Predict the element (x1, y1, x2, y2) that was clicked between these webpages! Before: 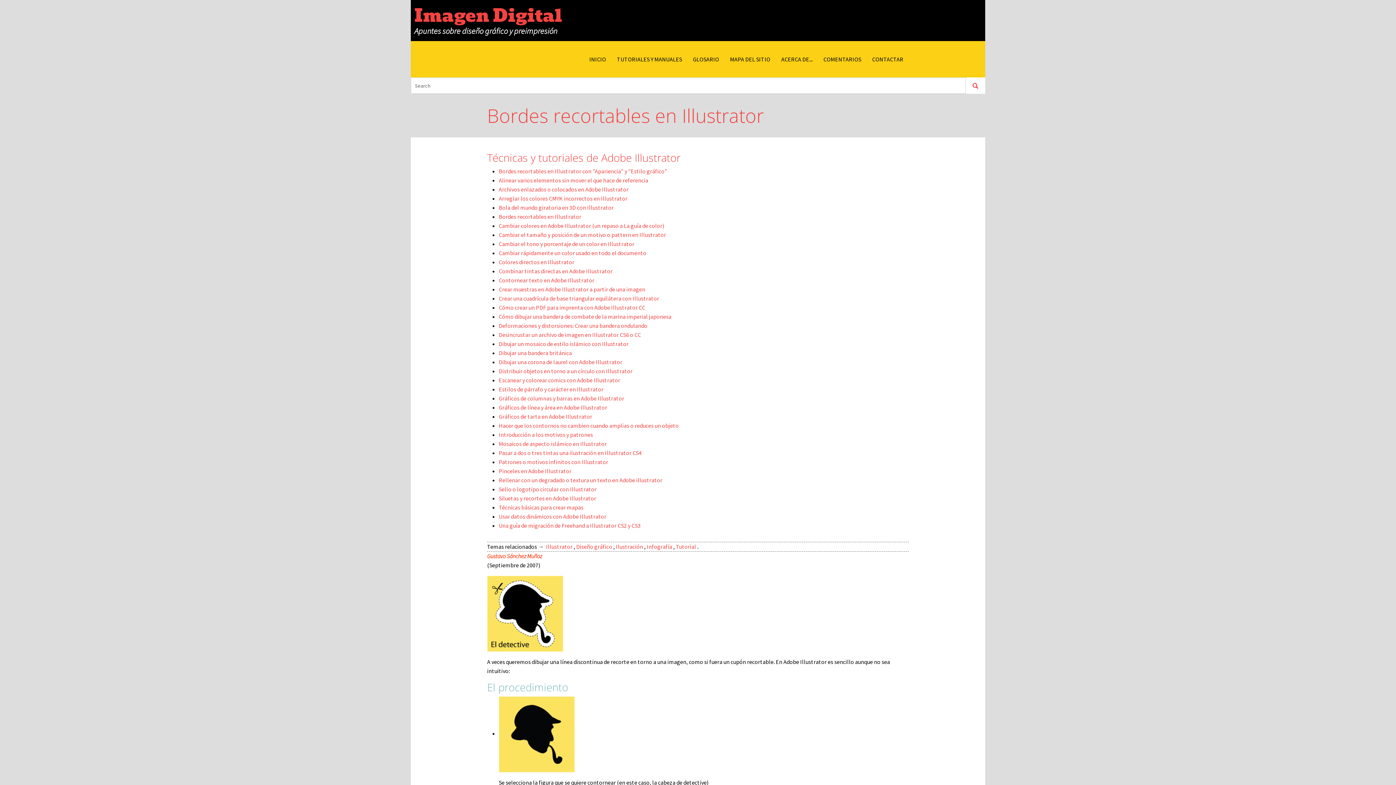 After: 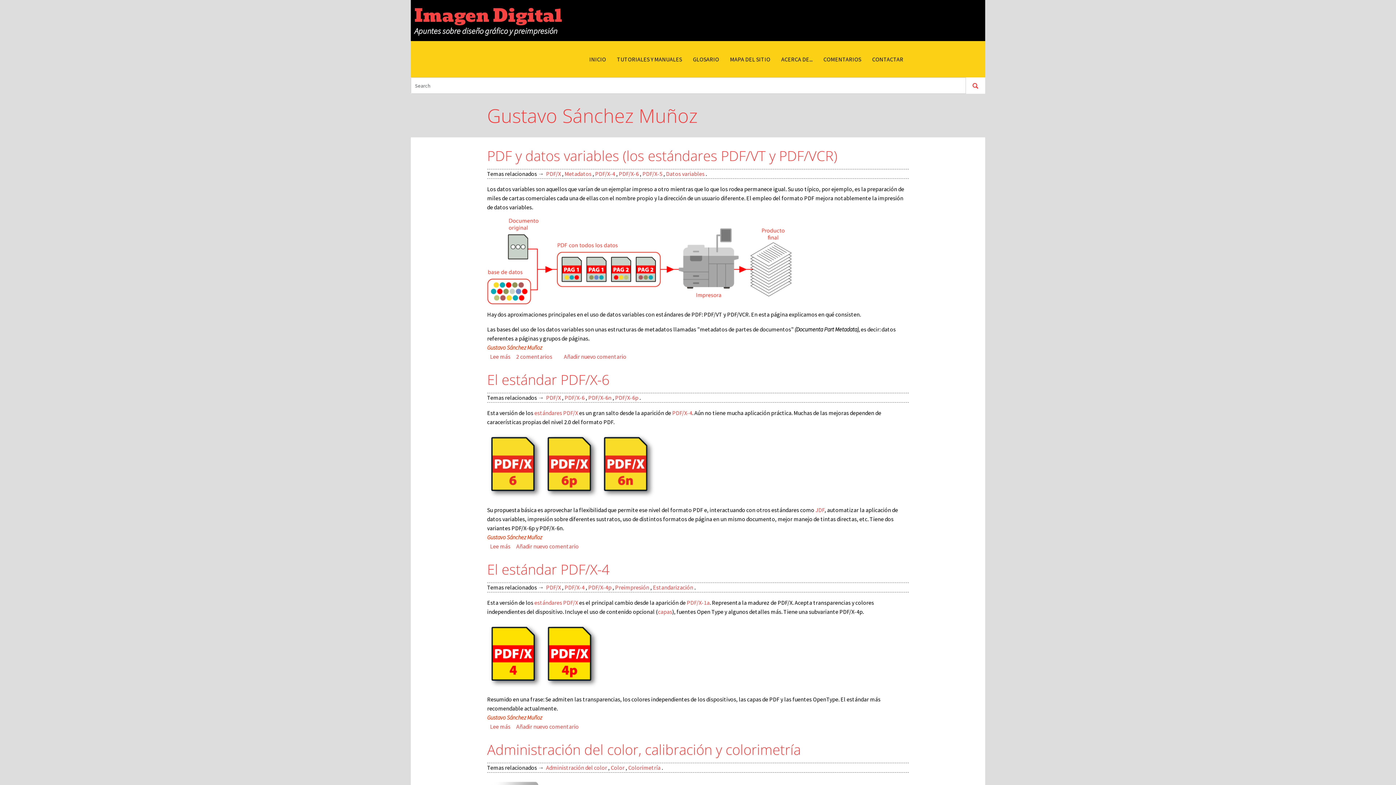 Action: label: Gustavo Sánchez Muñoz bbox: (487, 552, 542, 560)